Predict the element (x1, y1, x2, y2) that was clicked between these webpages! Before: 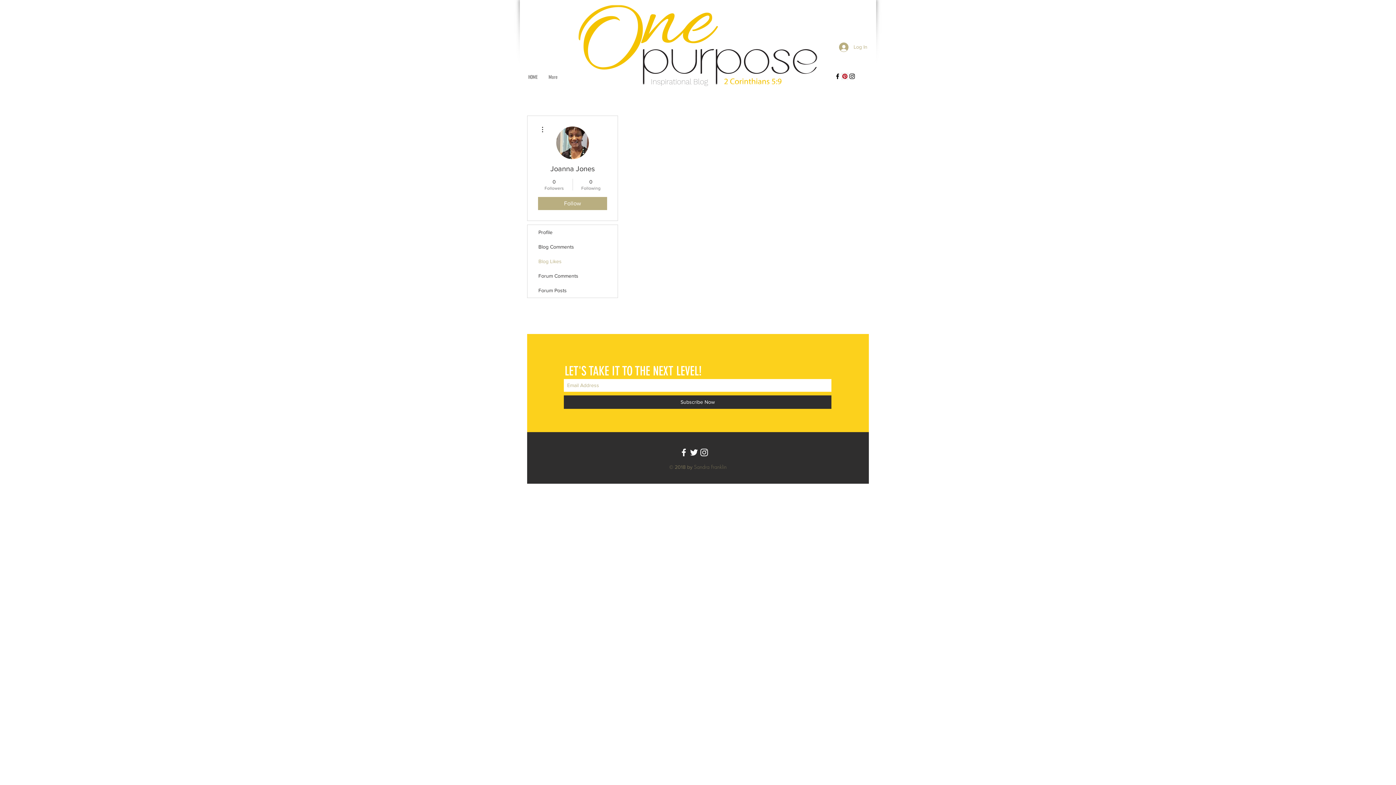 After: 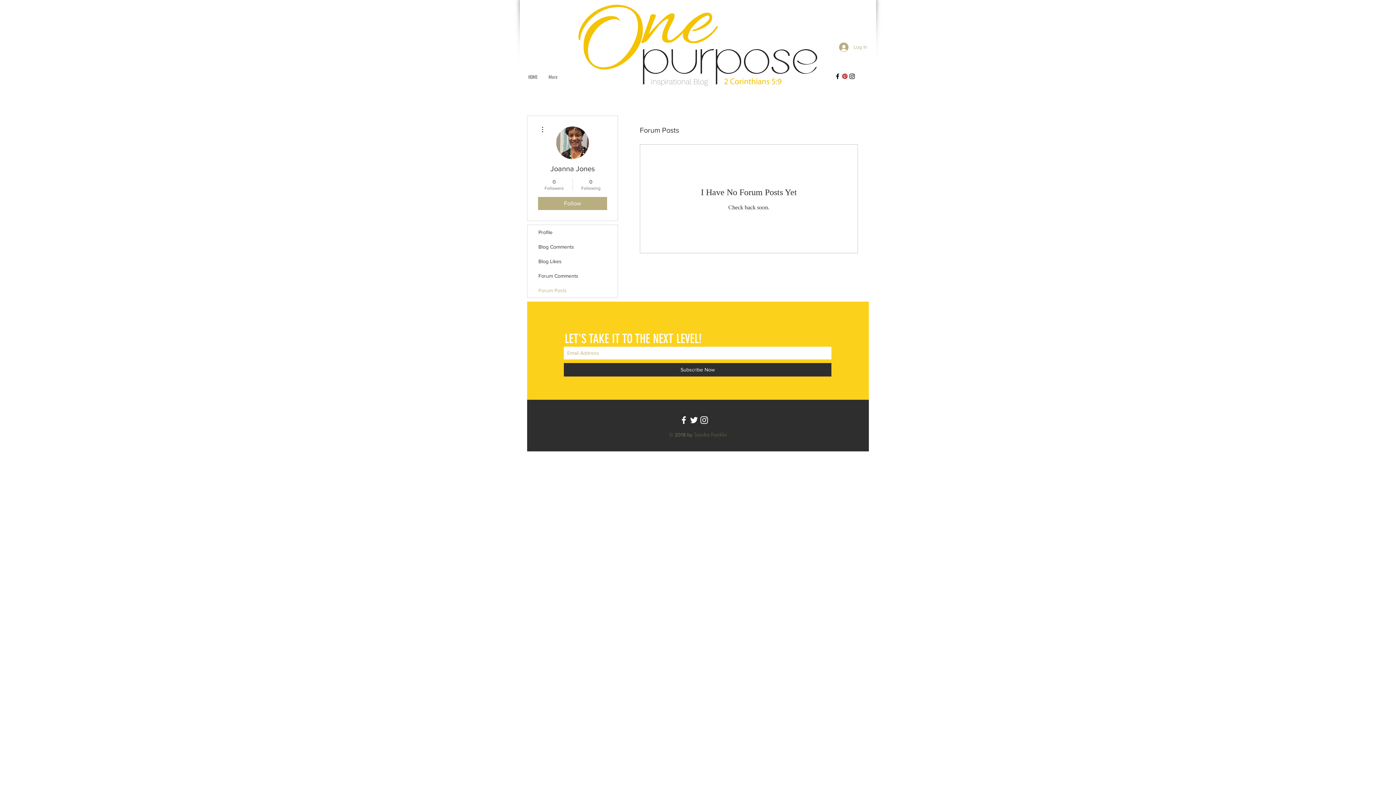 Action: label: Forum Posts bbox: (527, 283, 617, 297)